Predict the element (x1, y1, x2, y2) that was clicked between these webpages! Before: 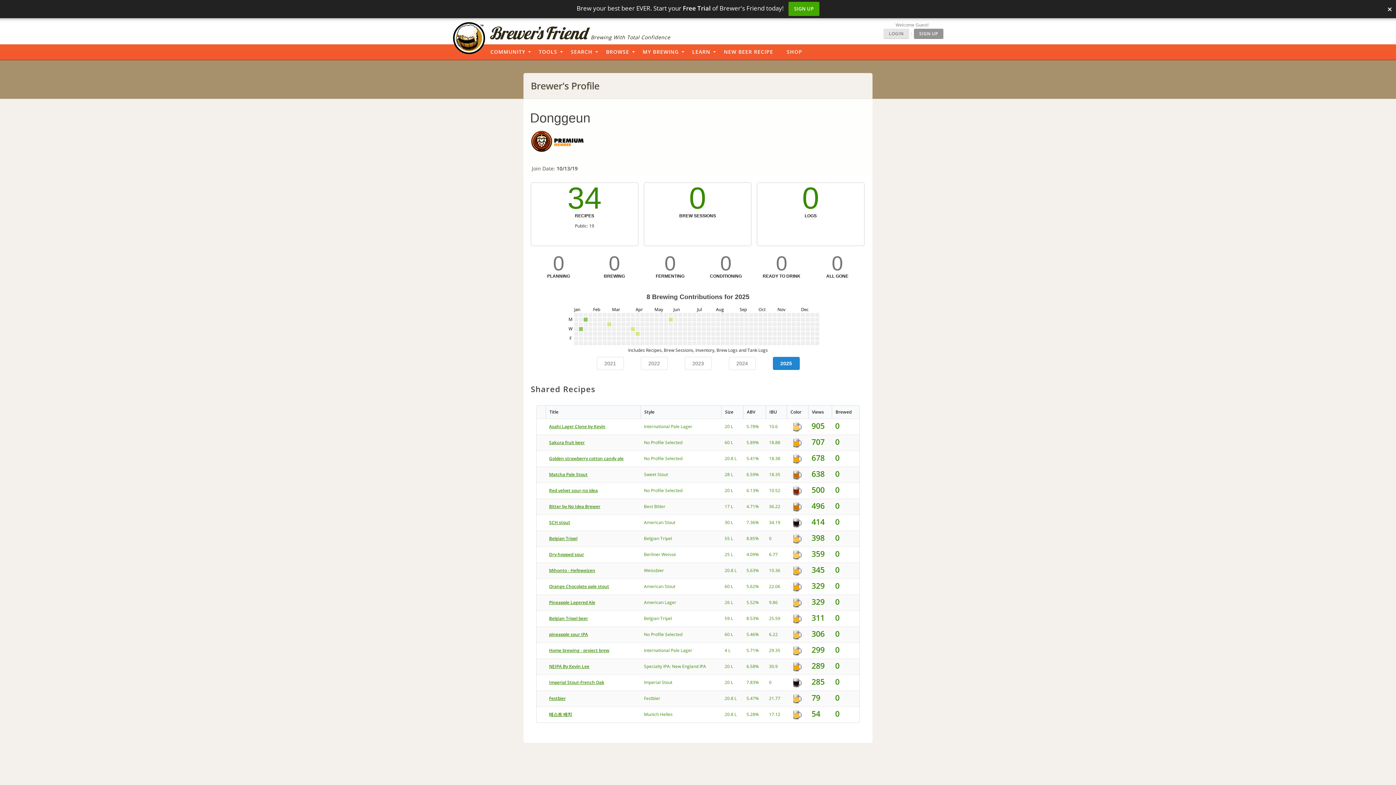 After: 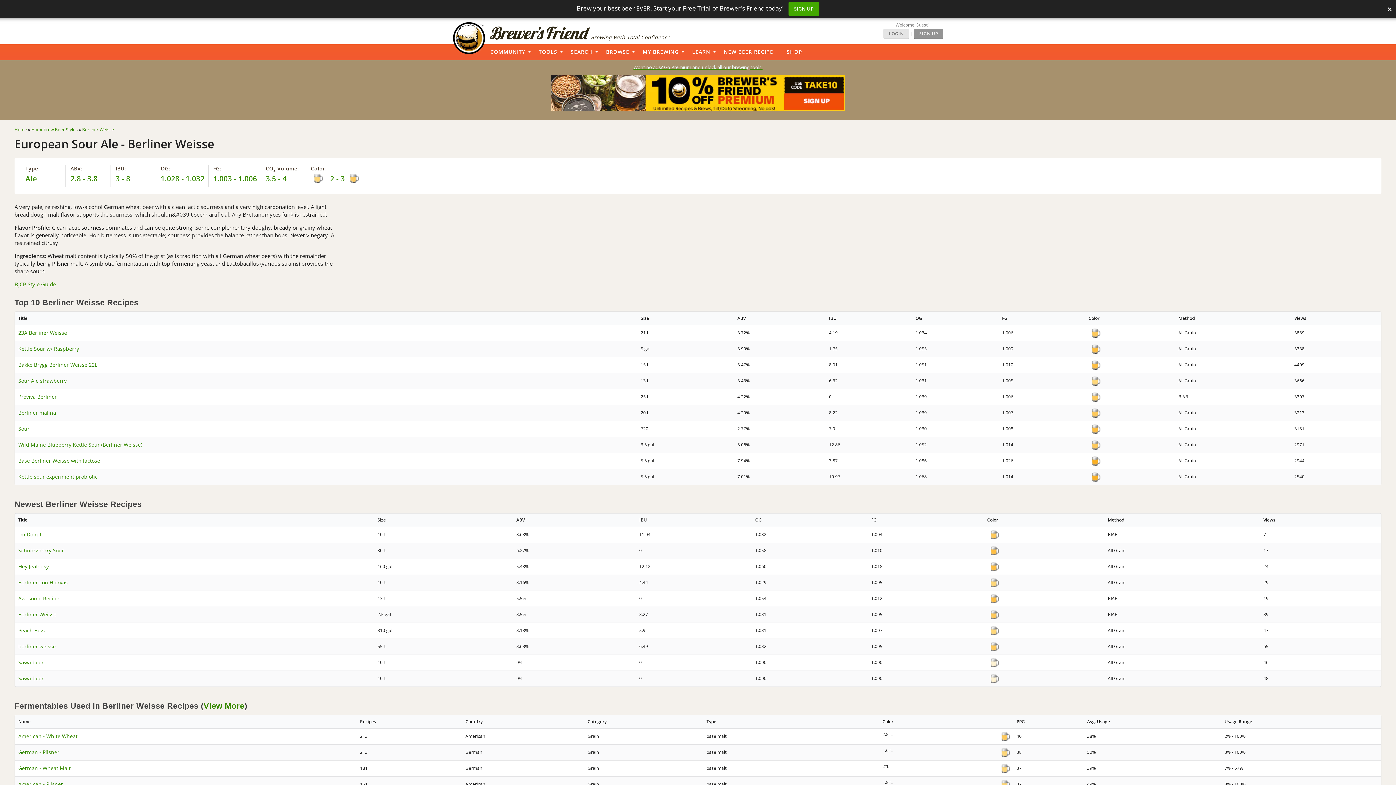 Action: bbox: (644, 551, 676, 557) label: Berliner Weisse